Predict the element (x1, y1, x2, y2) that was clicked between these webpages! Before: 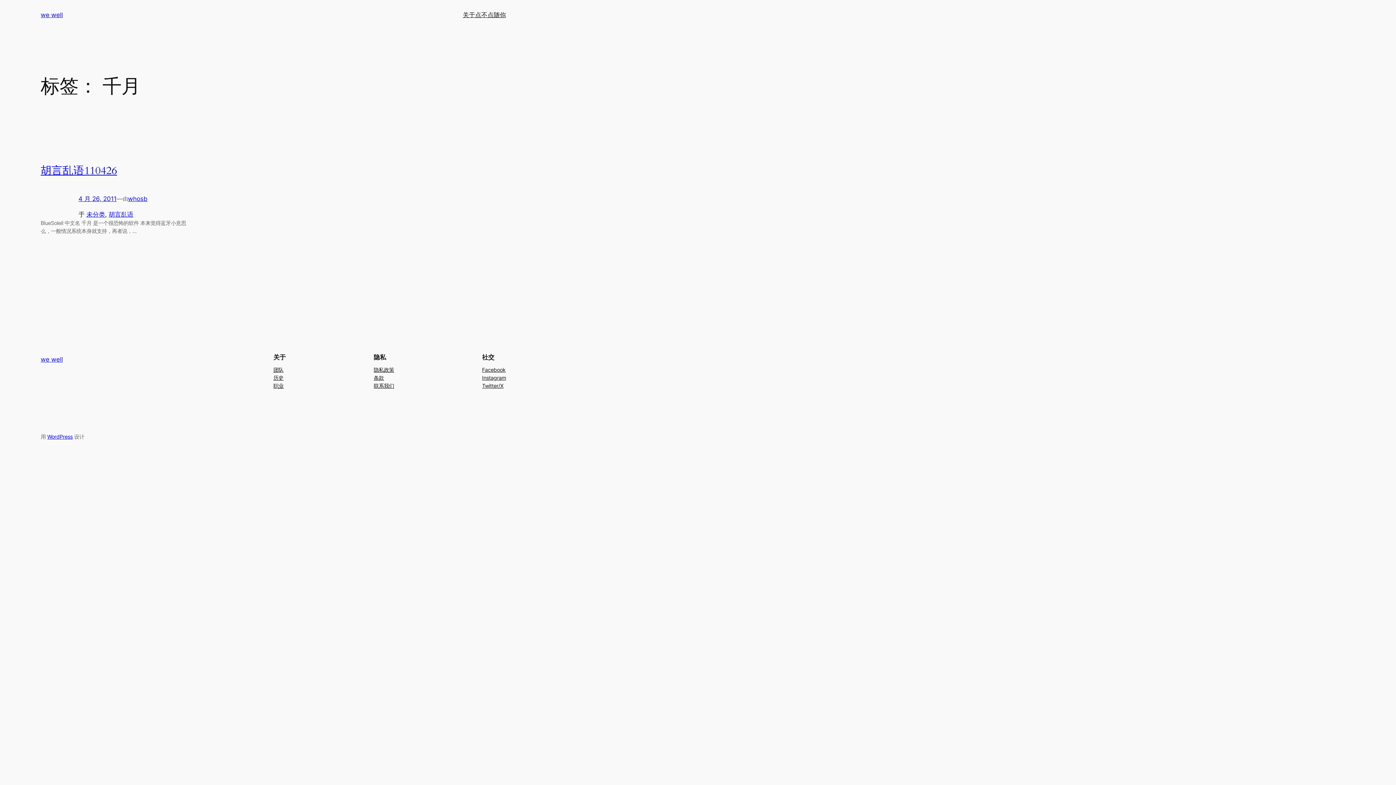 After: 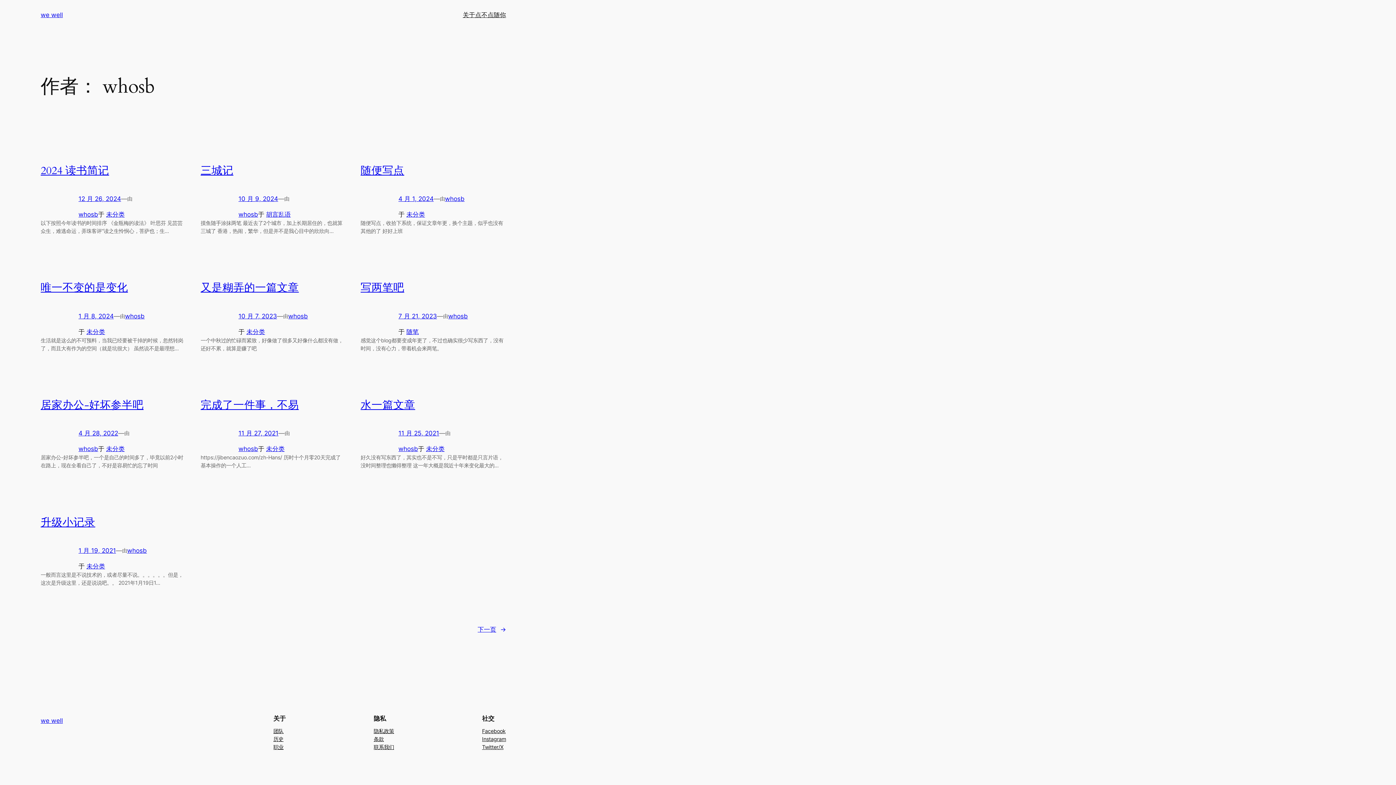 Action: bbox: (128, 195, 147, 202) label: whosb